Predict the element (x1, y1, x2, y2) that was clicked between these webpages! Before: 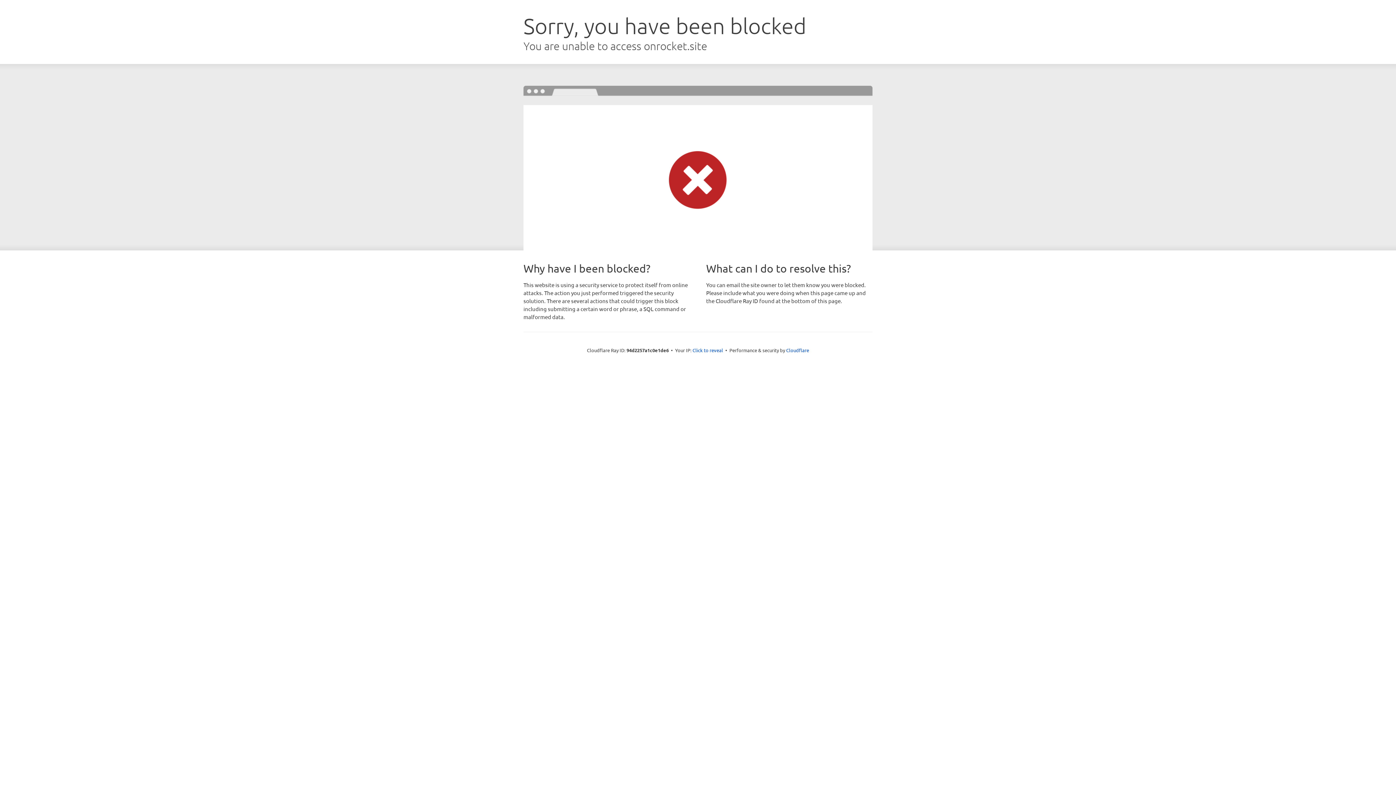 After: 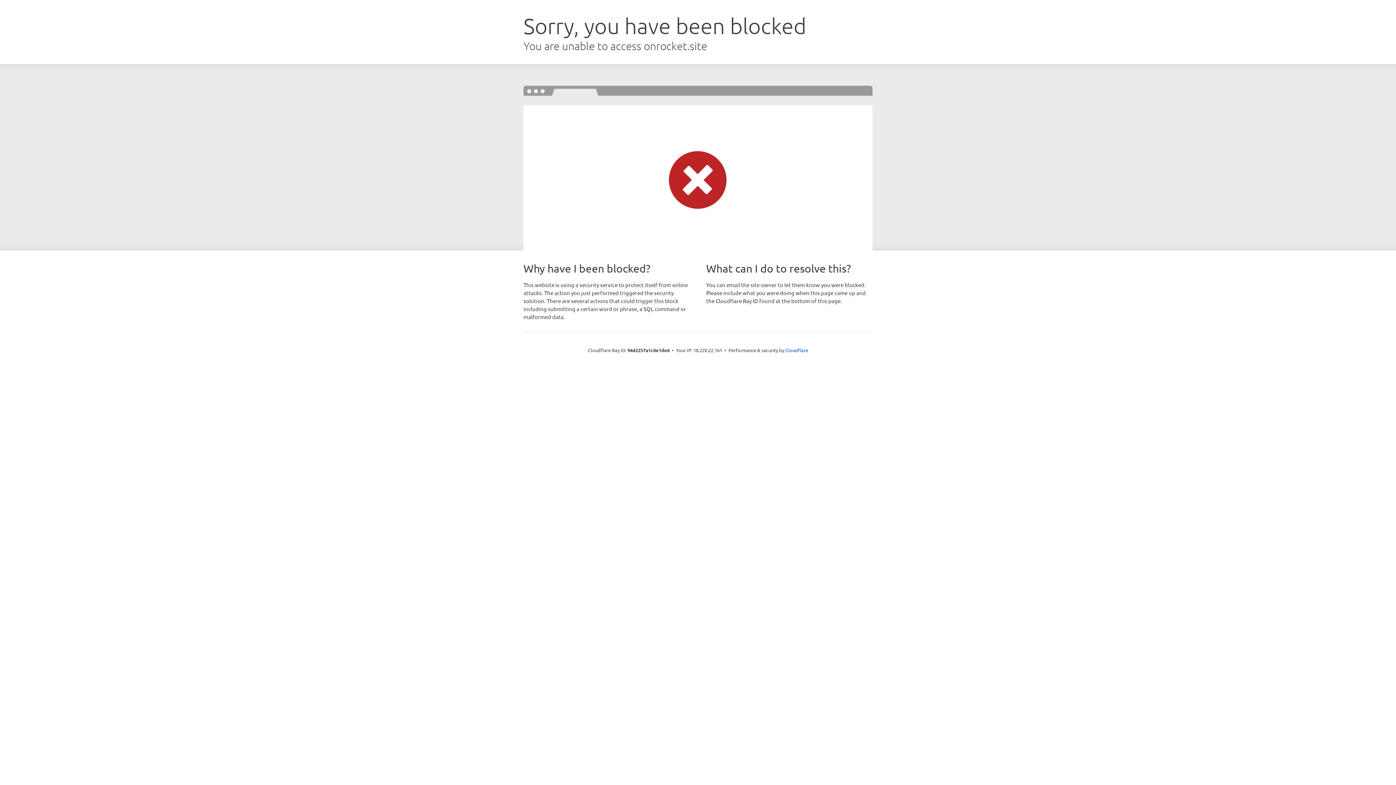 Action: bbox: (692, 346, 723, 353) label: Click to reveal